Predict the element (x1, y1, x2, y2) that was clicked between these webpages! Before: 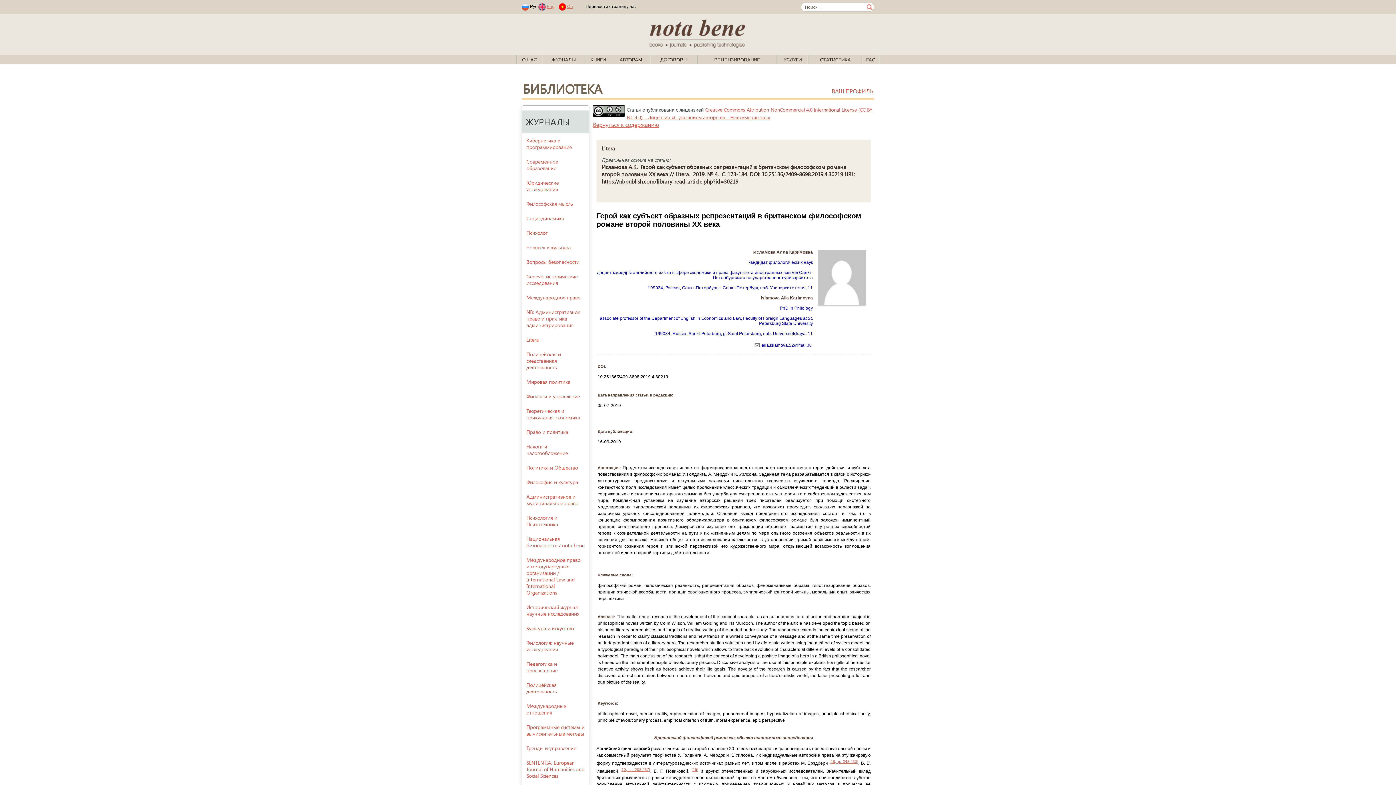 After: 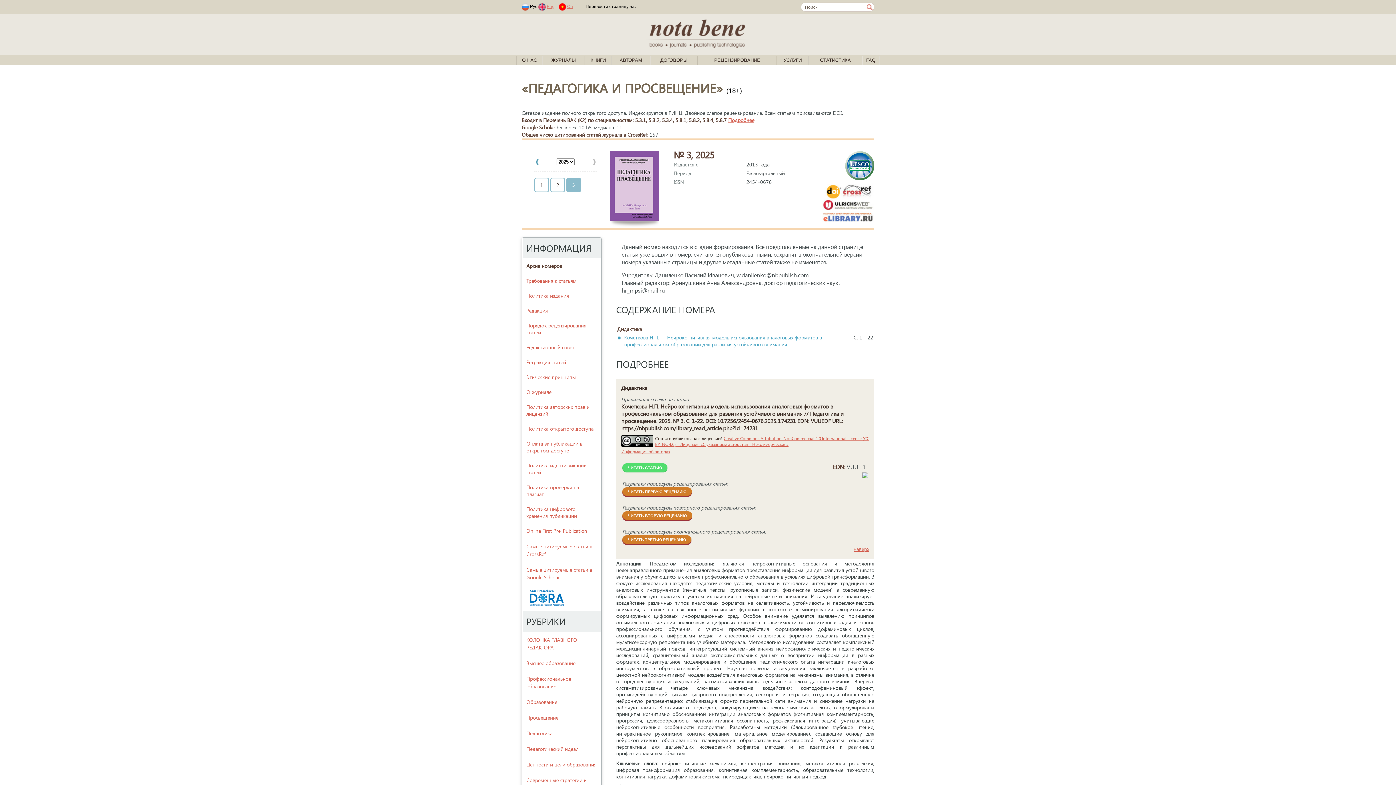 Action: label: Педагогика и просвещение bbox: (522, 656, 588, 678)